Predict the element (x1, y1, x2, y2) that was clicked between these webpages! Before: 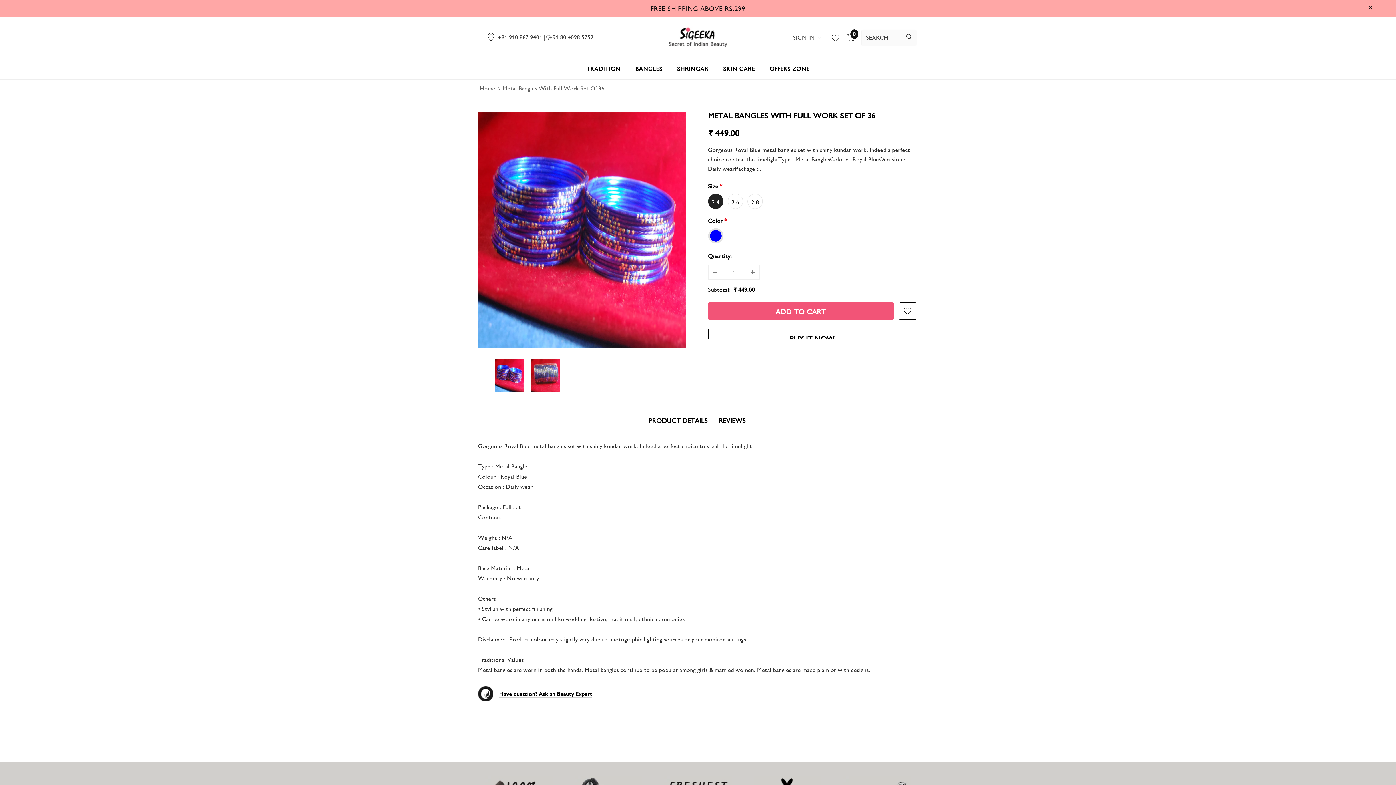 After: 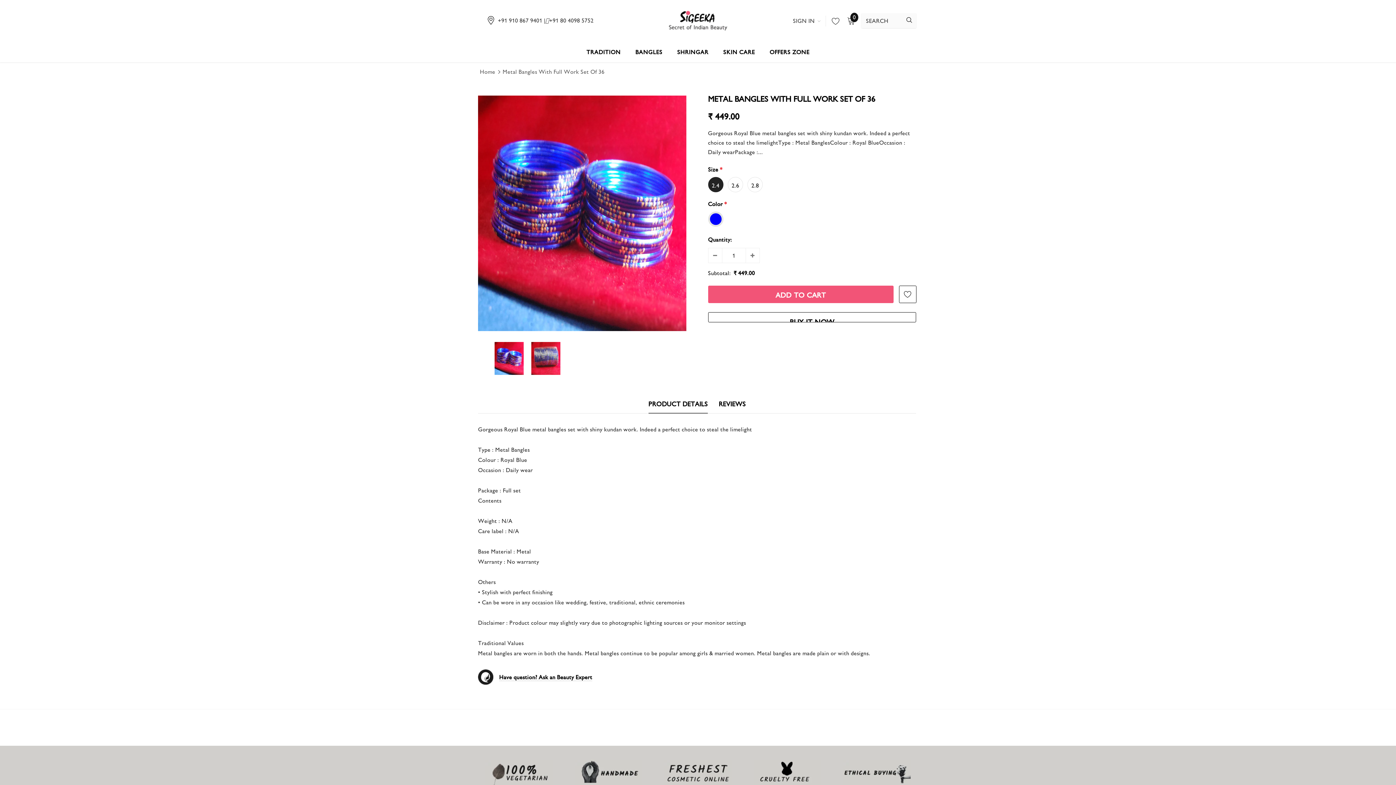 Action: bbox: (1367, 4, 1374, 11)